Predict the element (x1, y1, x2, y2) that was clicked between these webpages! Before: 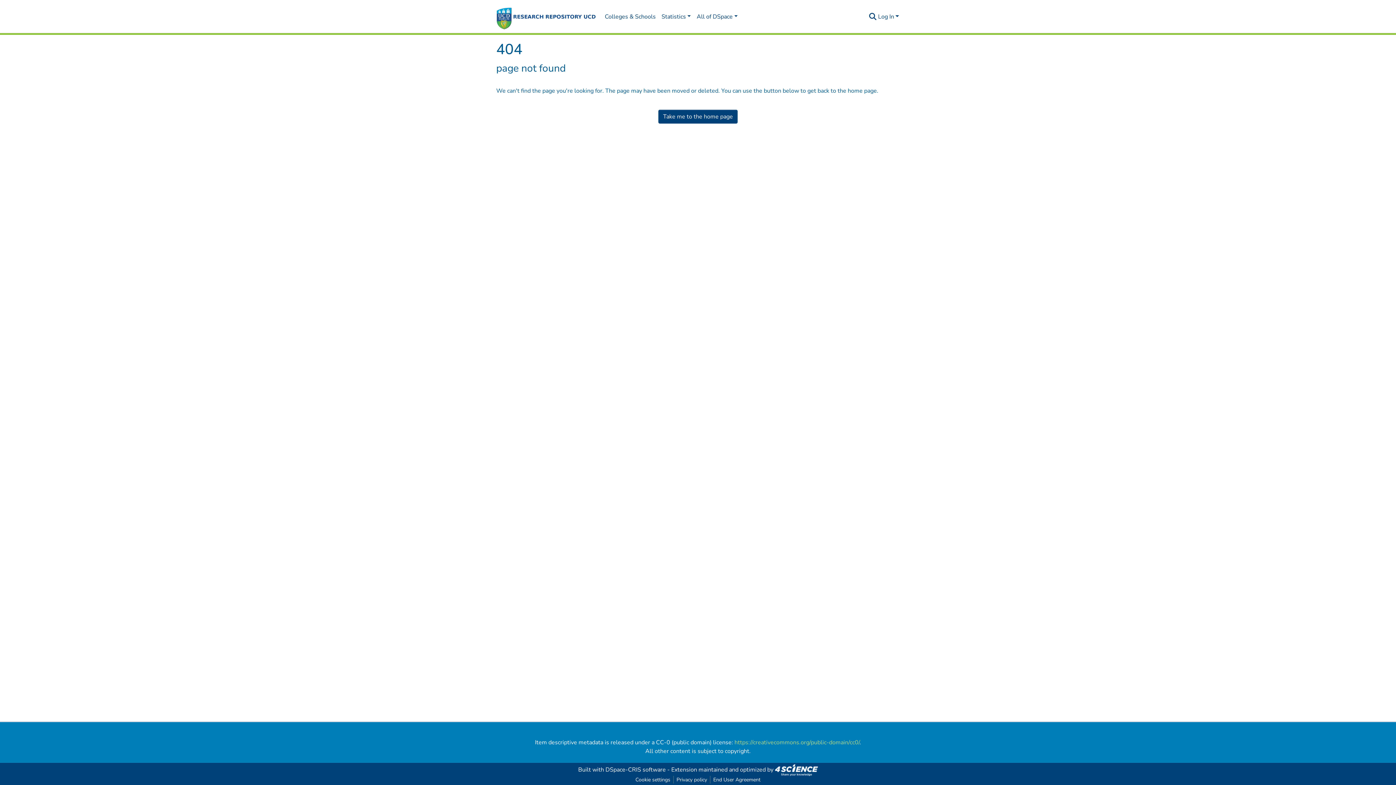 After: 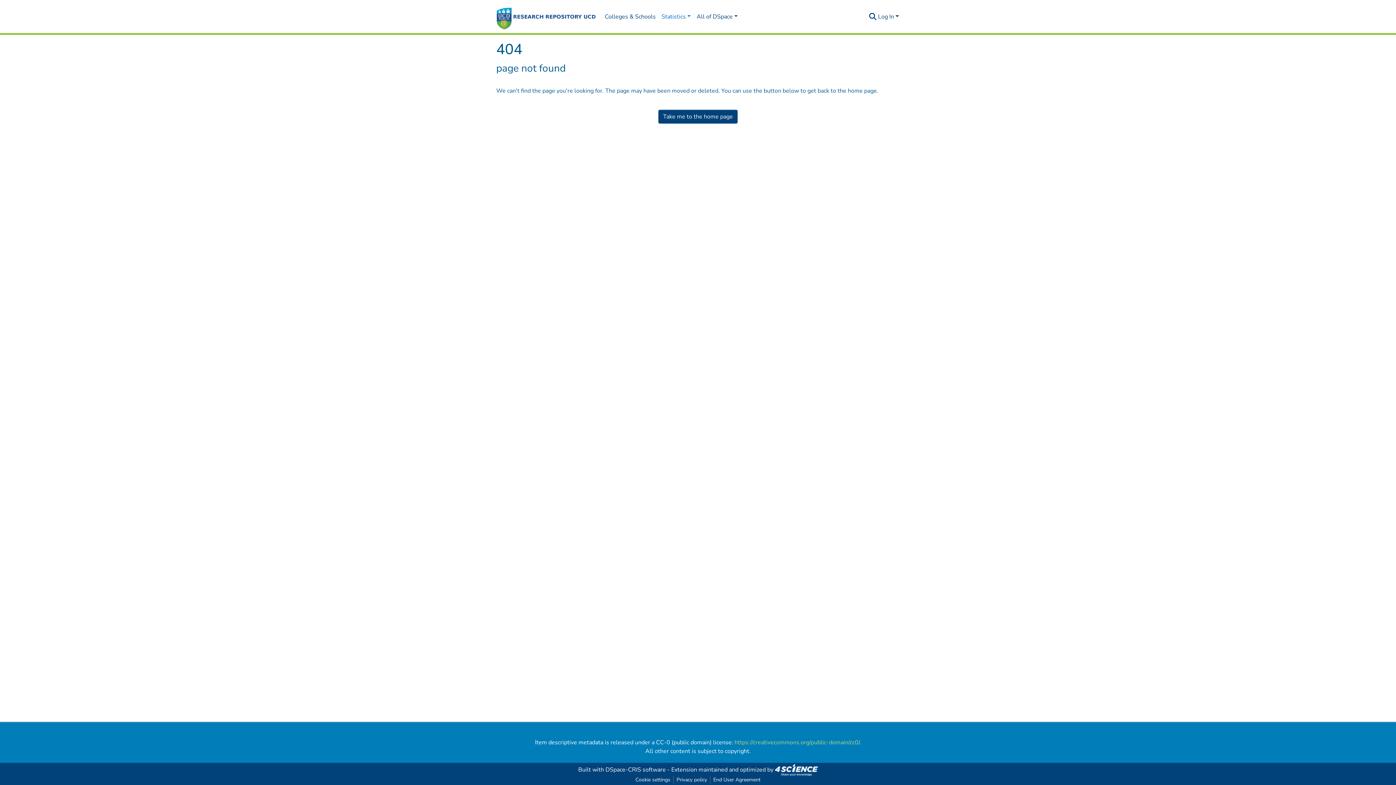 Action: label: Statistics bbox: (658, 9, 693, 24)